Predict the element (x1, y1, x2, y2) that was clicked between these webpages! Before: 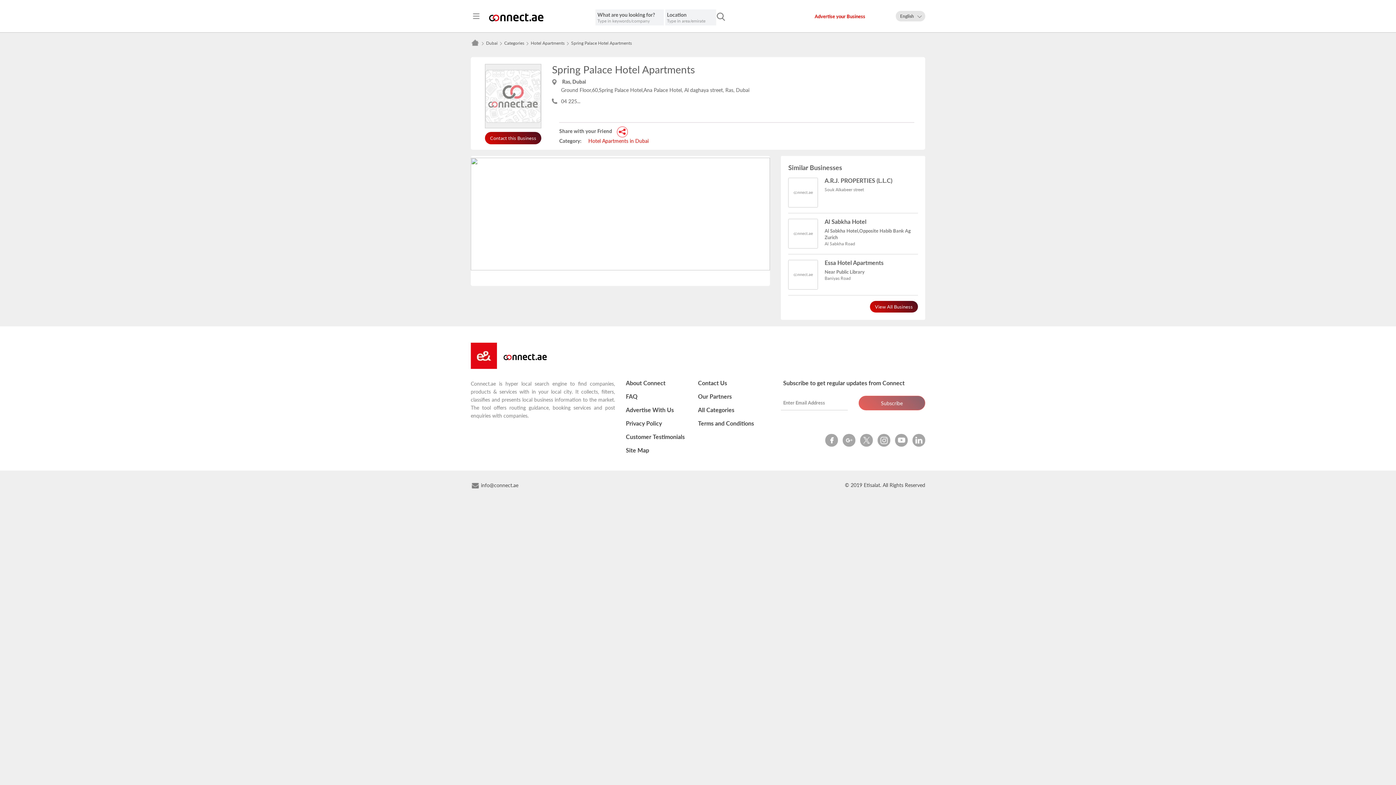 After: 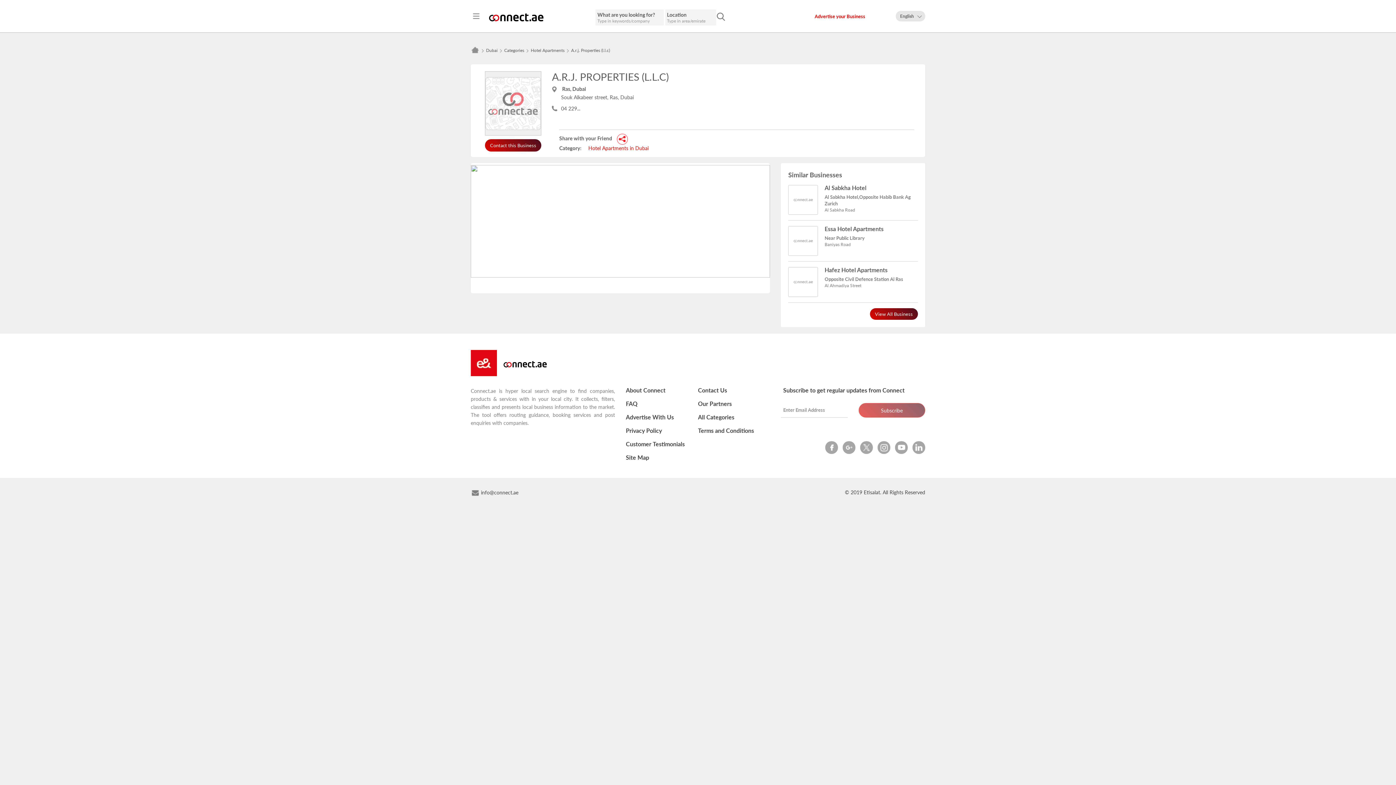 Action: bbox: (824, 186, 918, 192) label: A.R.J. PROPERTIES (L.L.C)
Souk Alkabeer street